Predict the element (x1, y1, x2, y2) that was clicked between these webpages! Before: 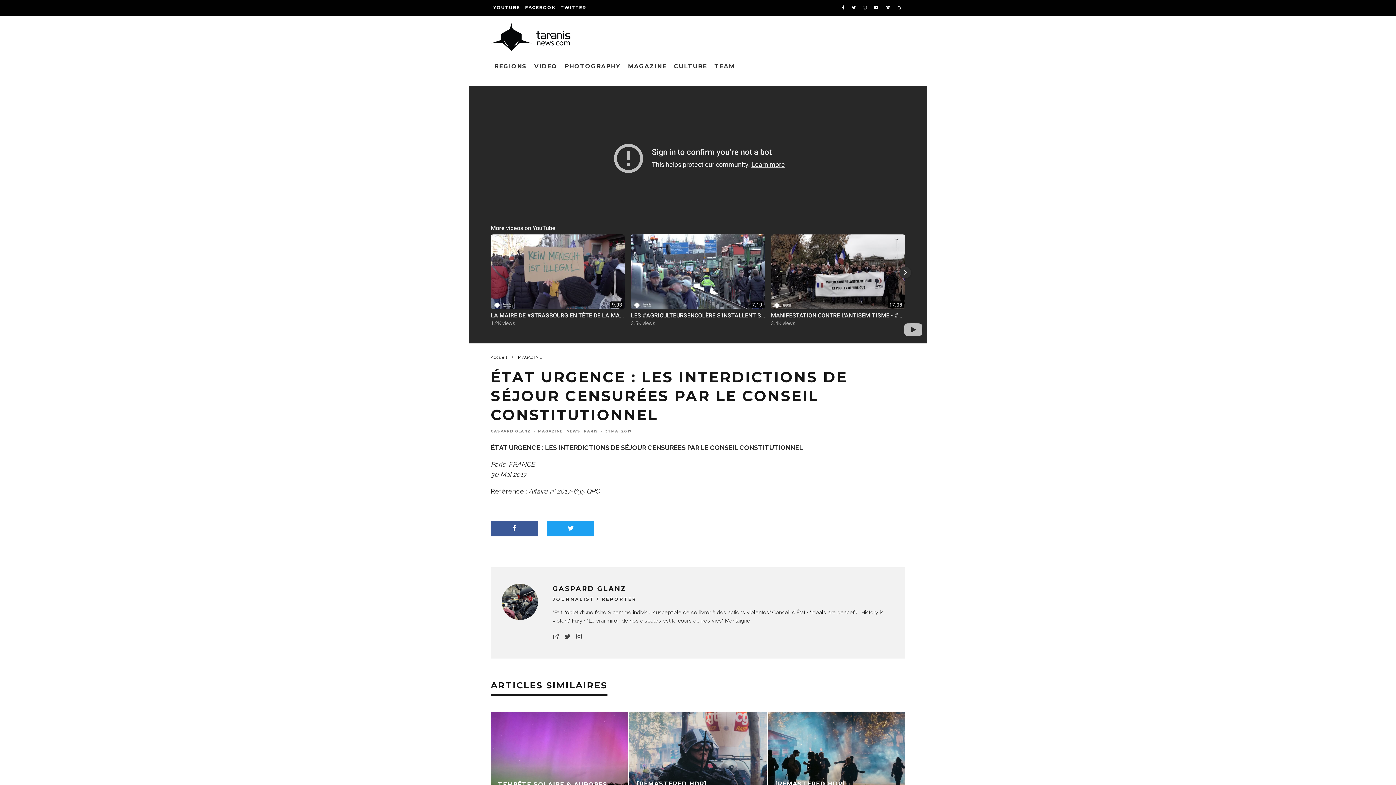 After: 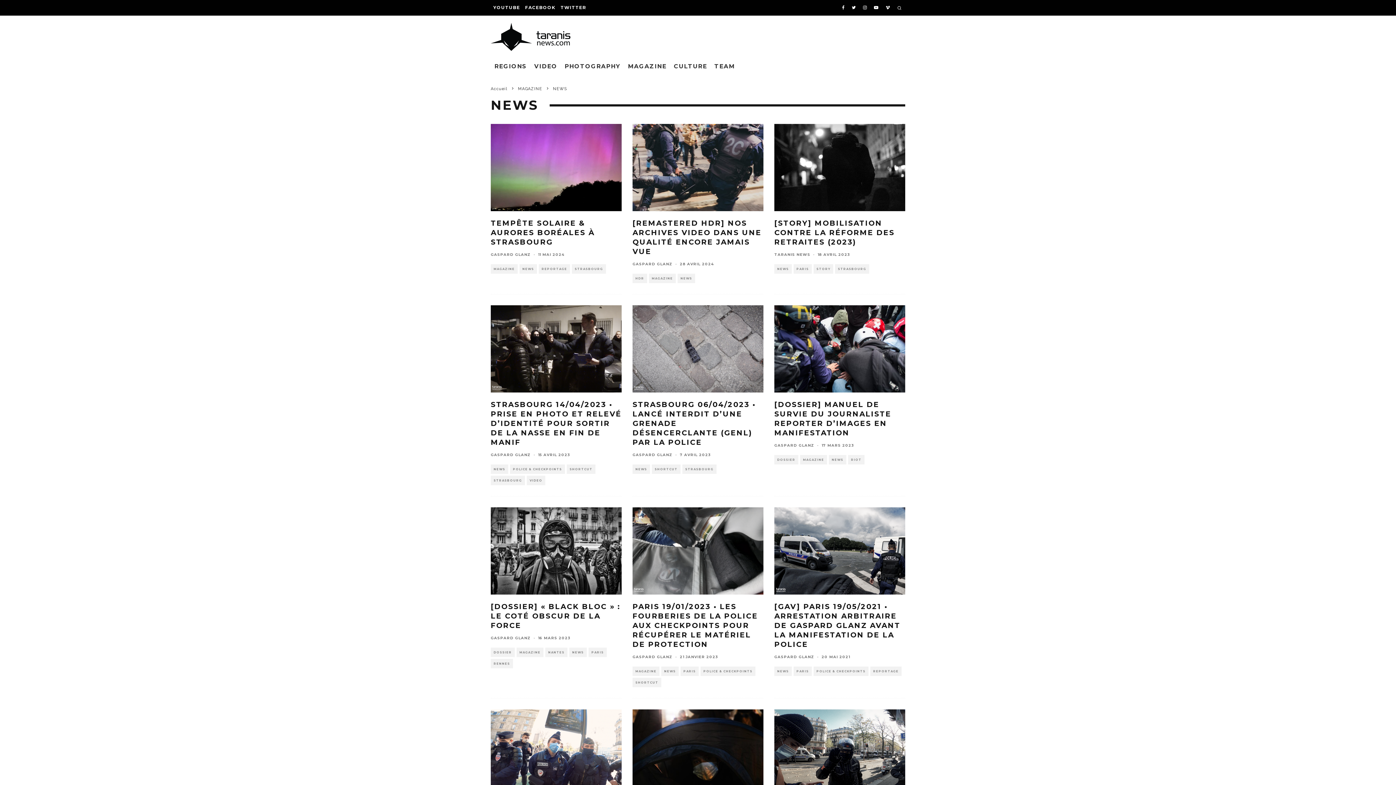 Action: label: NEWS bbox: (566, 429, 580, 433)